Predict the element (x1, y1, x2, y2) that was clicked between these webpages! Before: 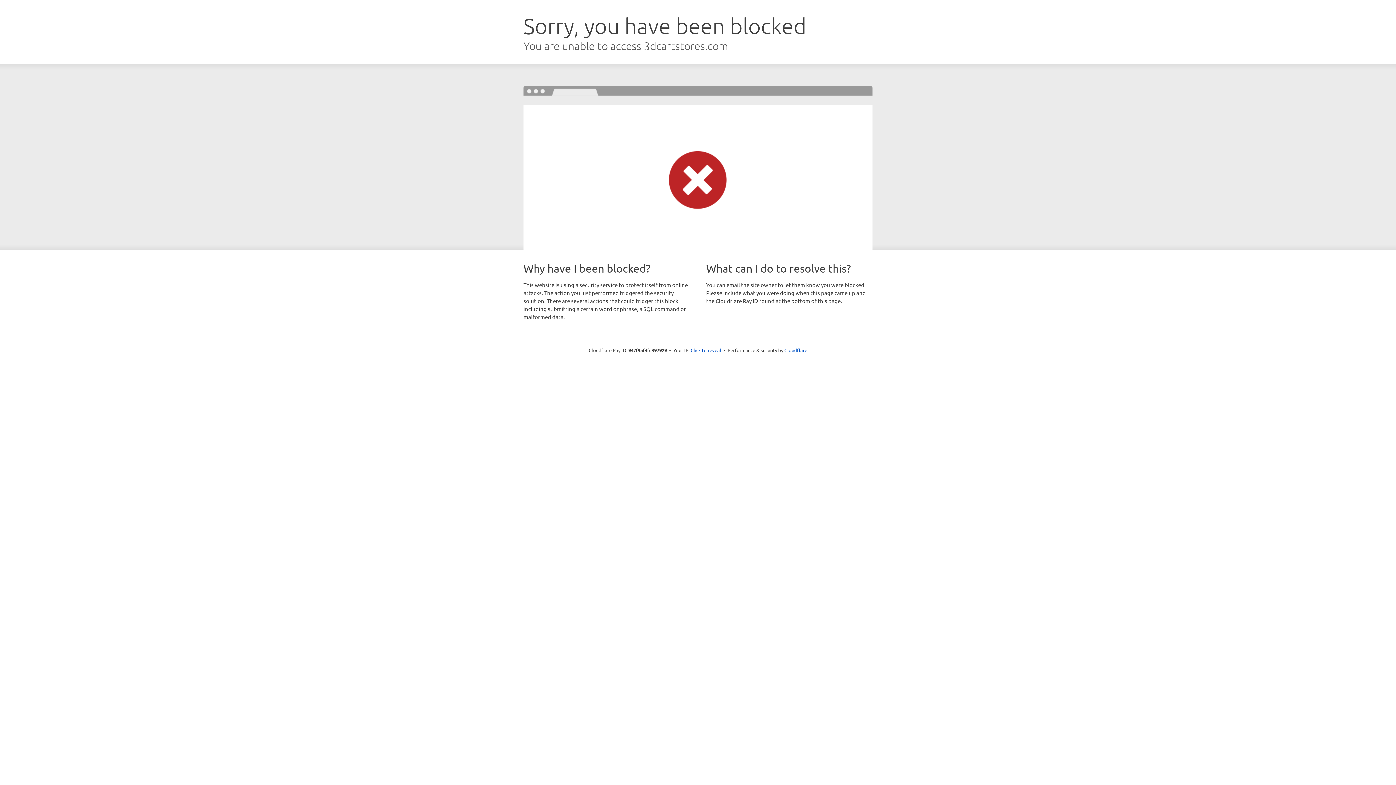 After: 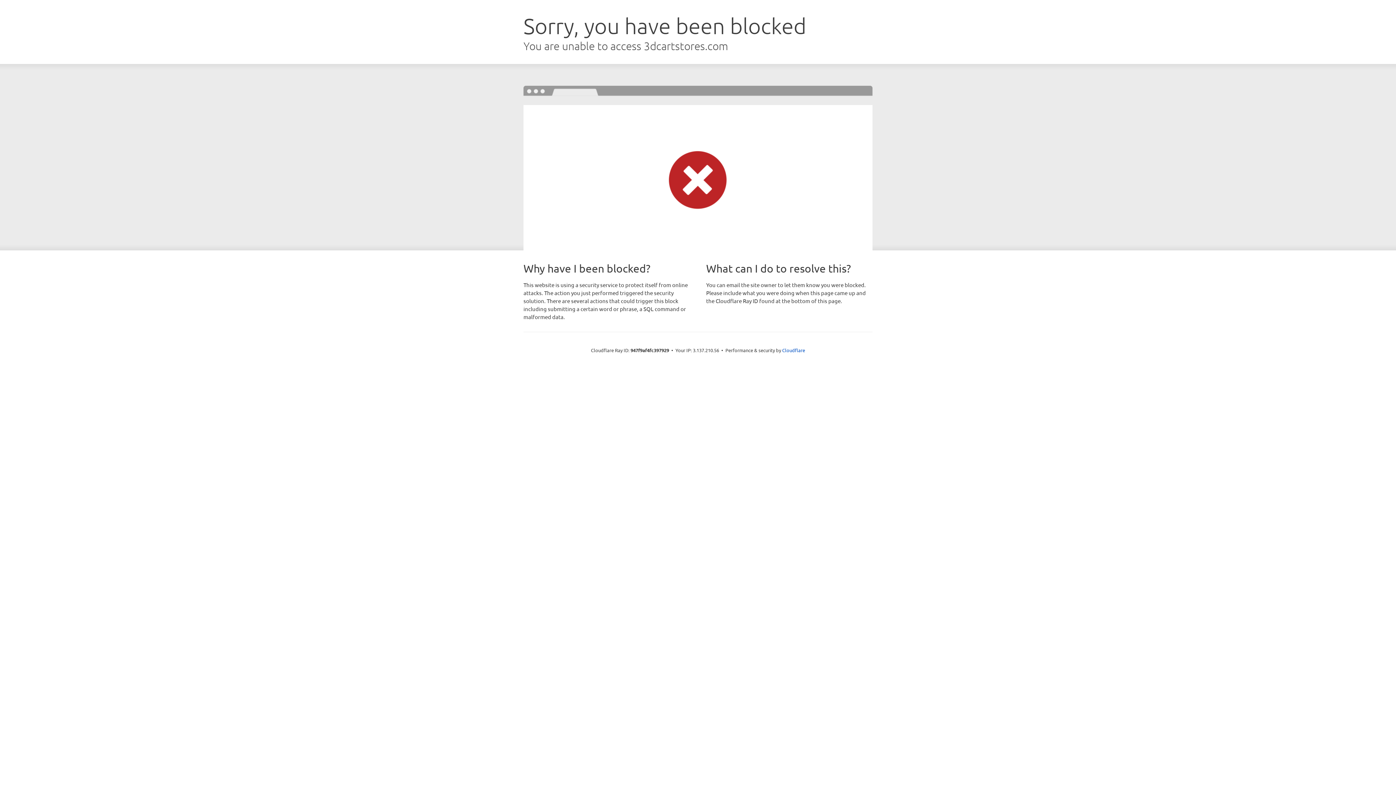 Action: label: Click to reveal bbox: (690, 346, 721, 353)